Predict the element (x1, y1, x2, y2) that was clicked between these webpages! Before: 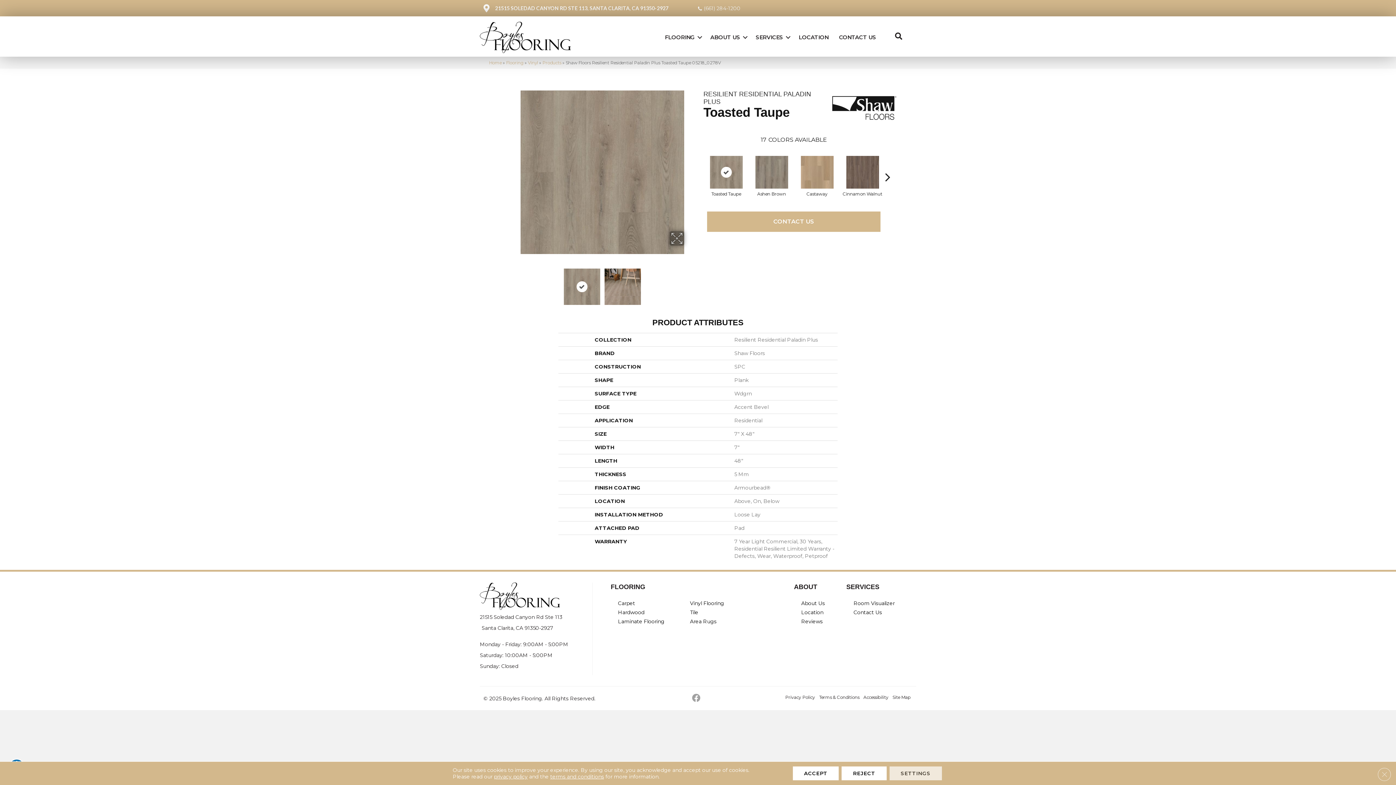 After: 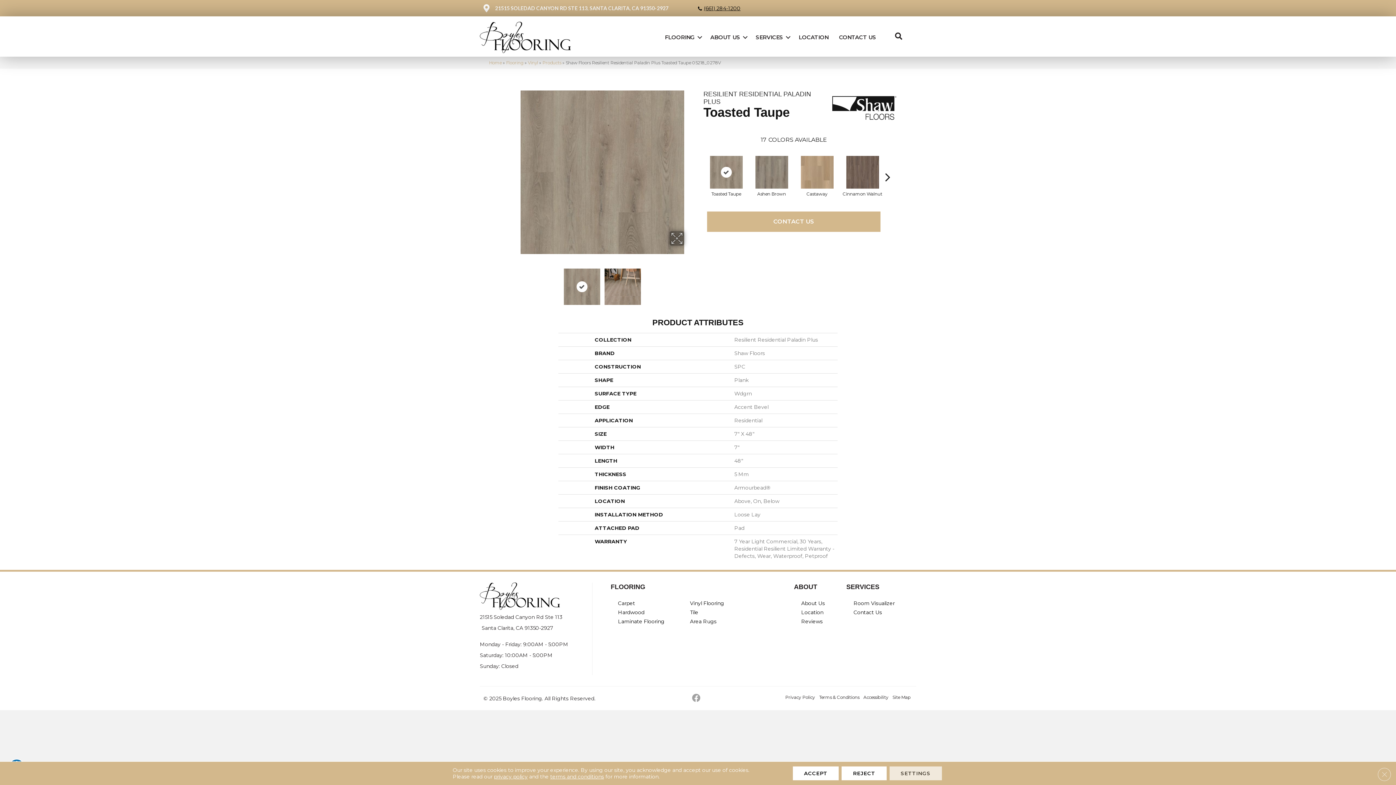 Action: bbox: (698, 4, 740, 11) label: (661) 284-1200